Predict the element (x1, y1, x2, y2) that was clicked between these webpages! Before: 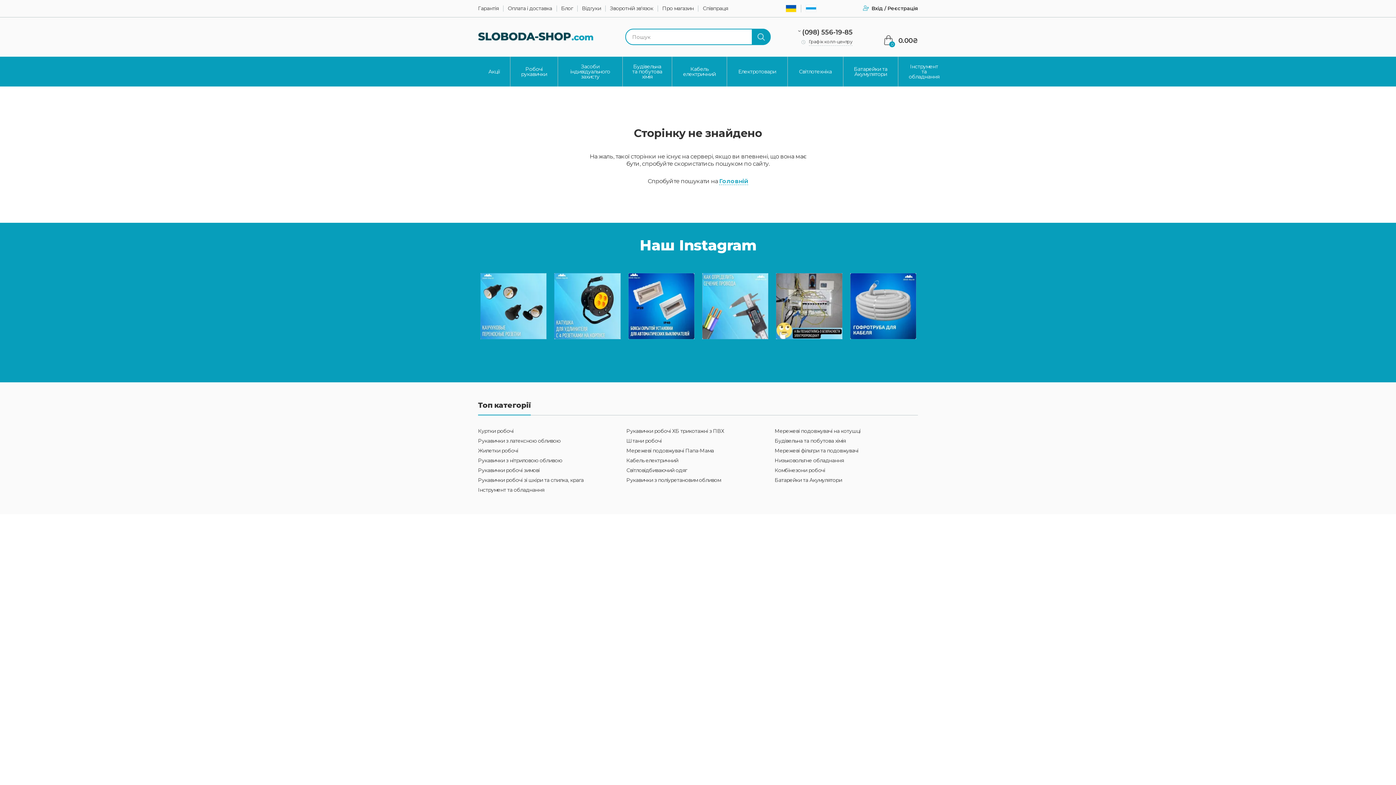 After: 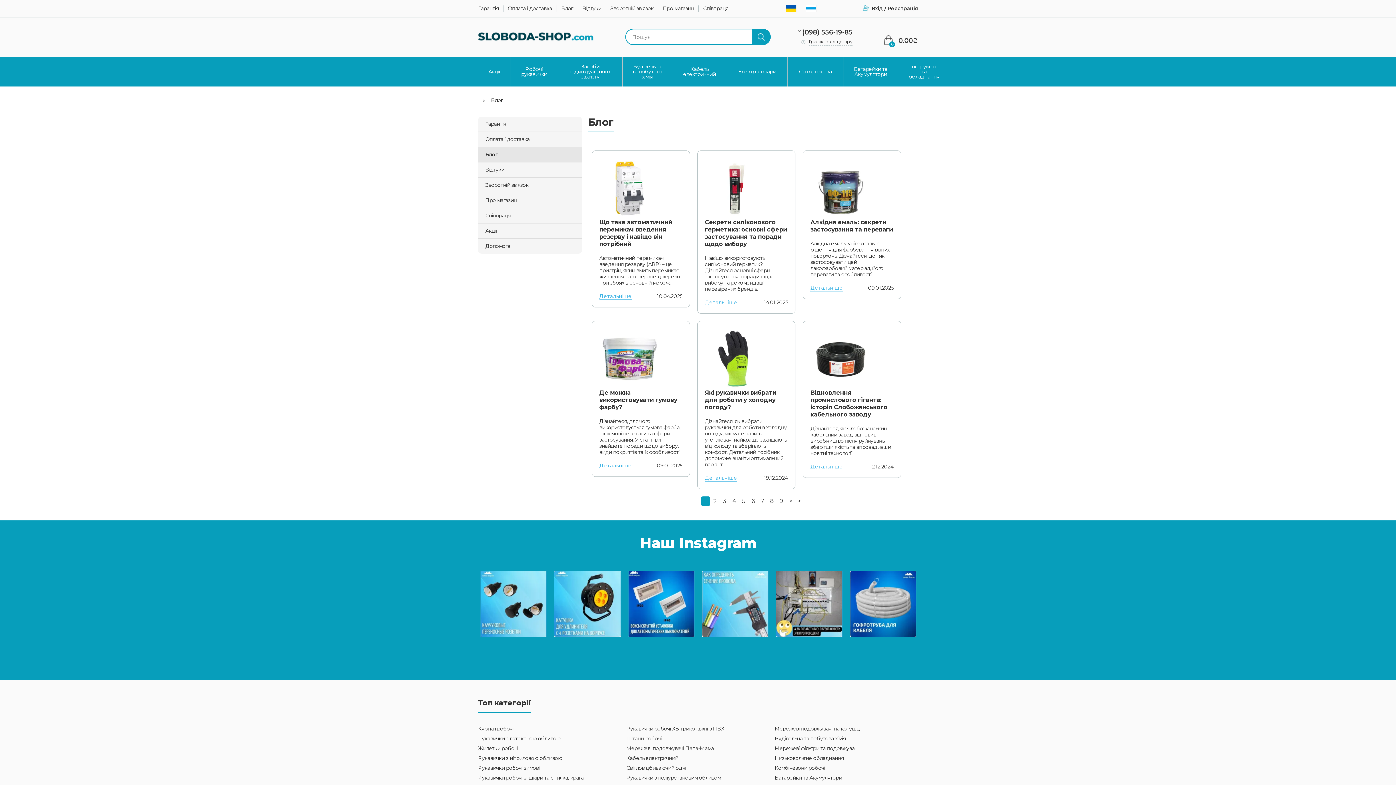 Action: label: Блог bbox: (556, 5, 577, 11)